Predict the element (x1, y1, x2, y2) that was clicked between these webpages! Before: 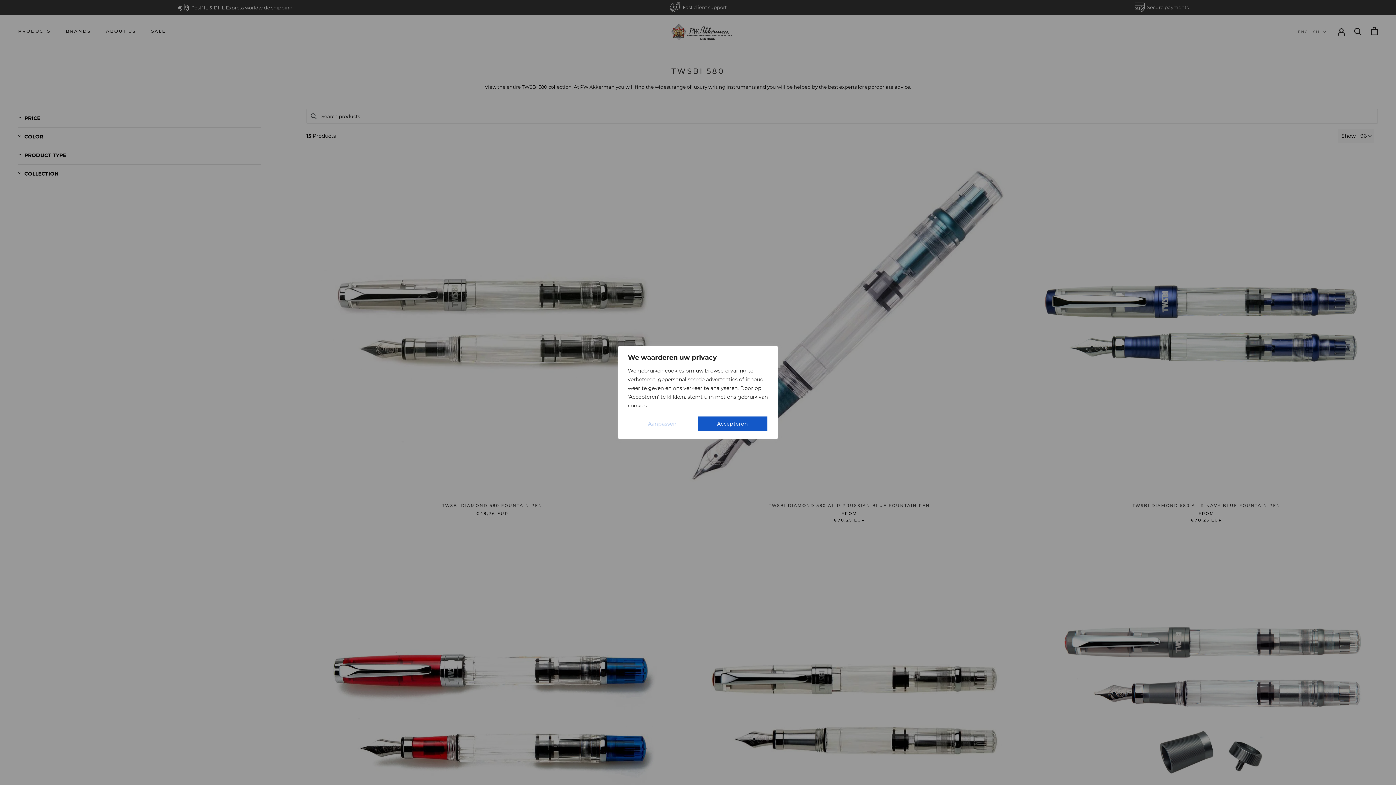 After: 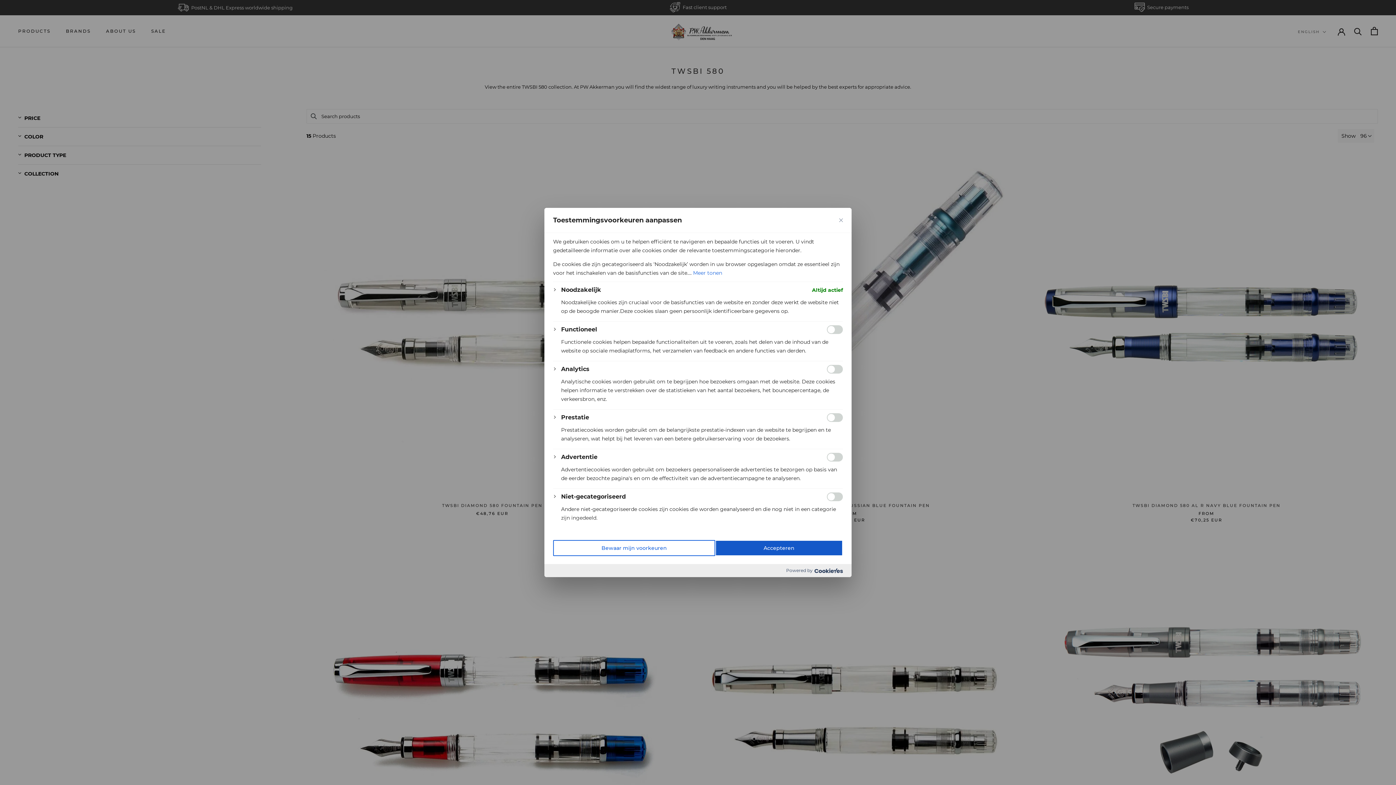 Action: label: Aanpassen bbox: (628, 416, 697, 432)